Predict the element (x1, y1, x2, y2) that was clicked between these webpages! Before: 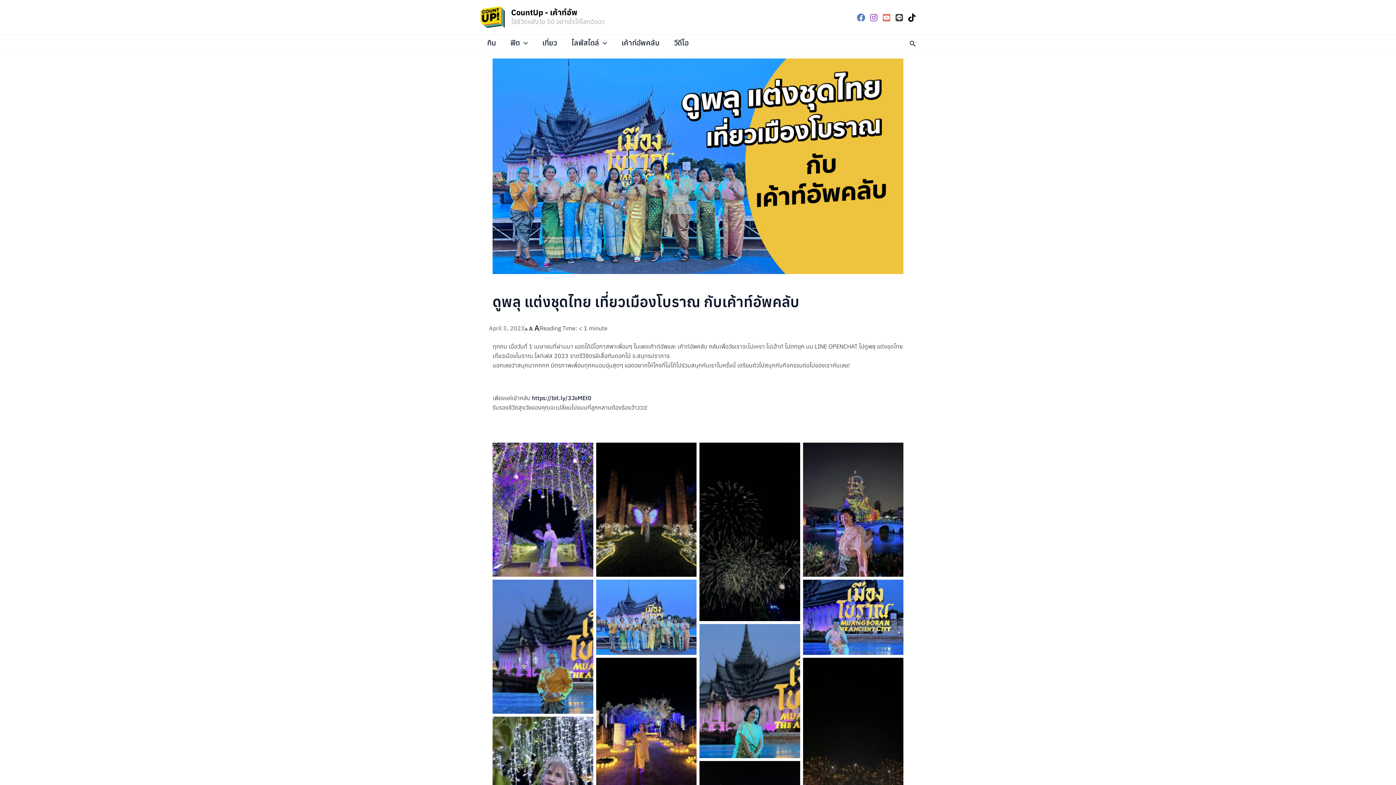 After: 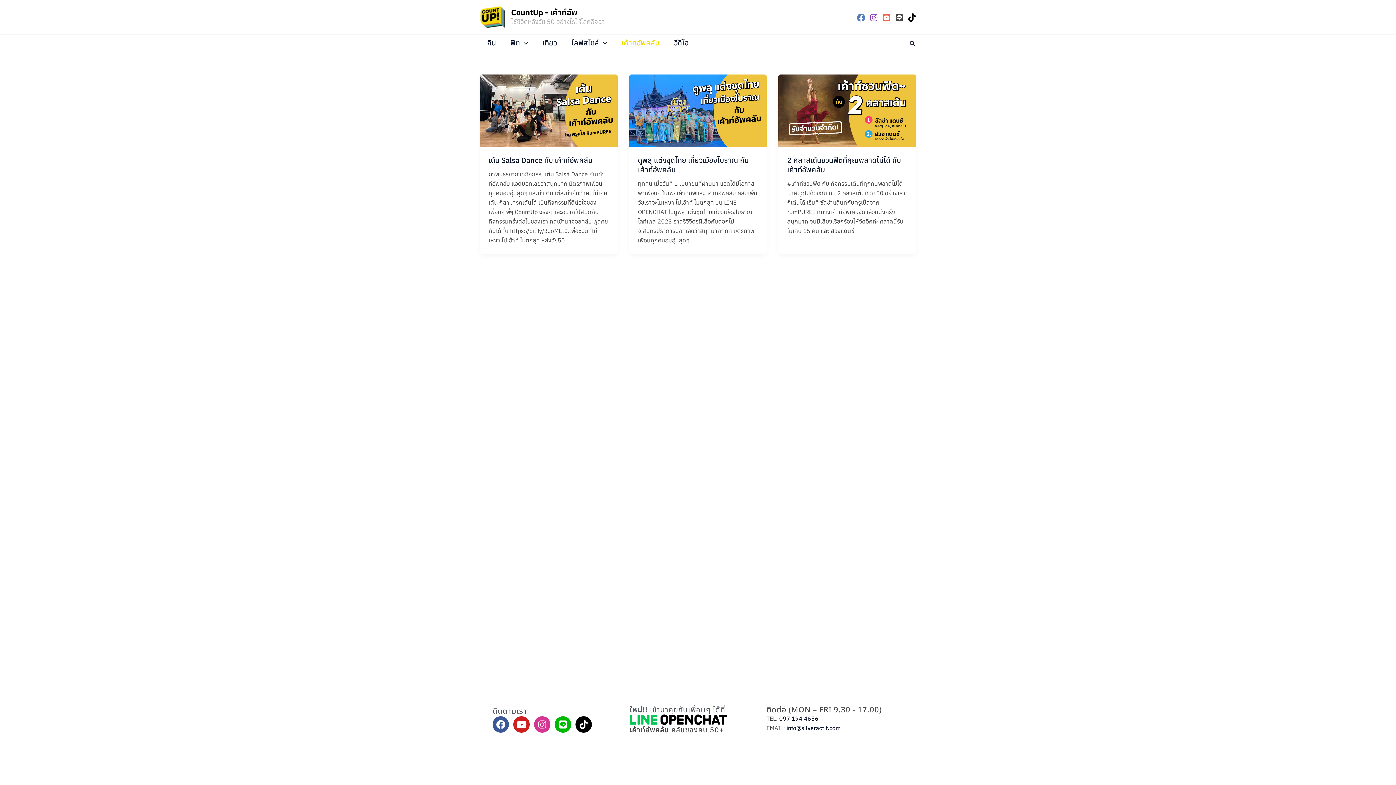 Action: label: เค้าท์อัพคลับ bbox: (614, 34, 666, 50)